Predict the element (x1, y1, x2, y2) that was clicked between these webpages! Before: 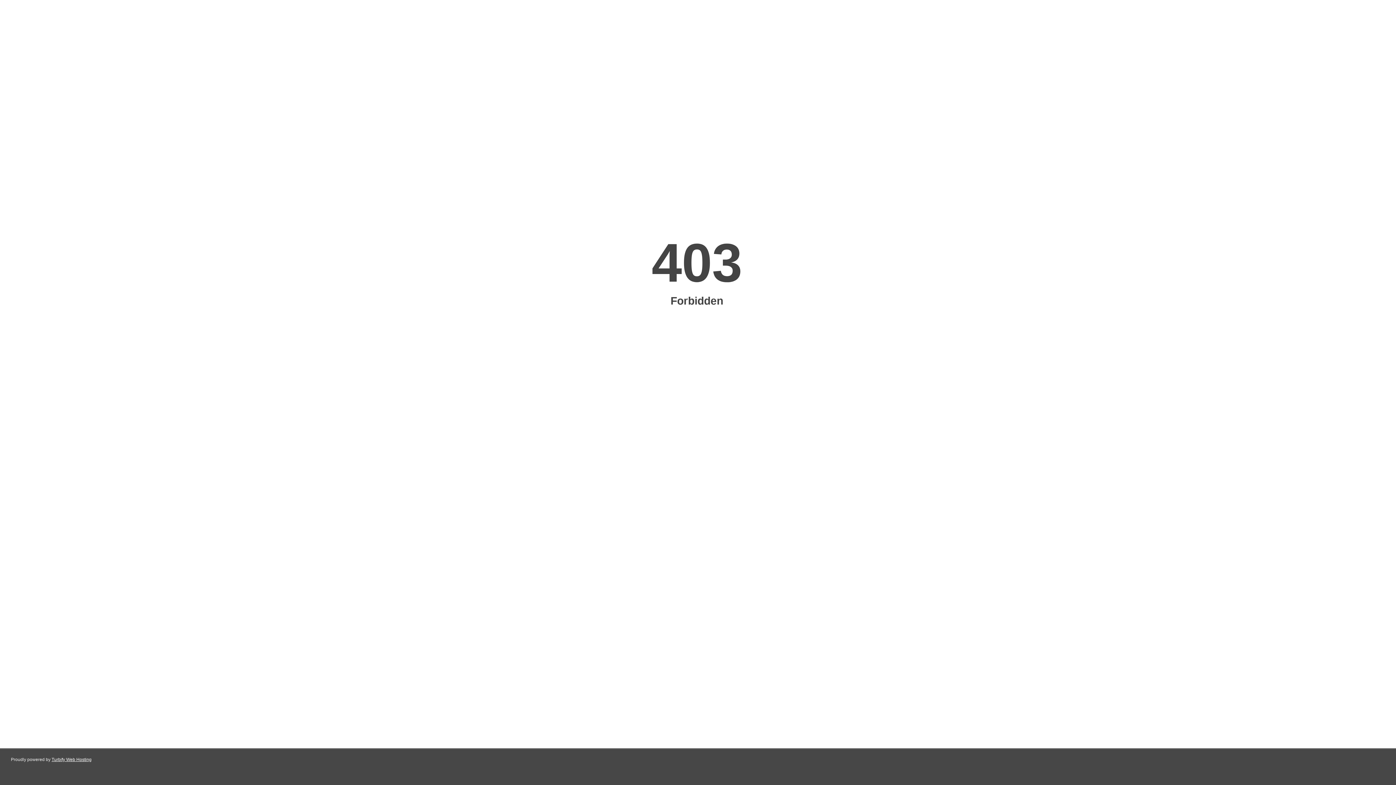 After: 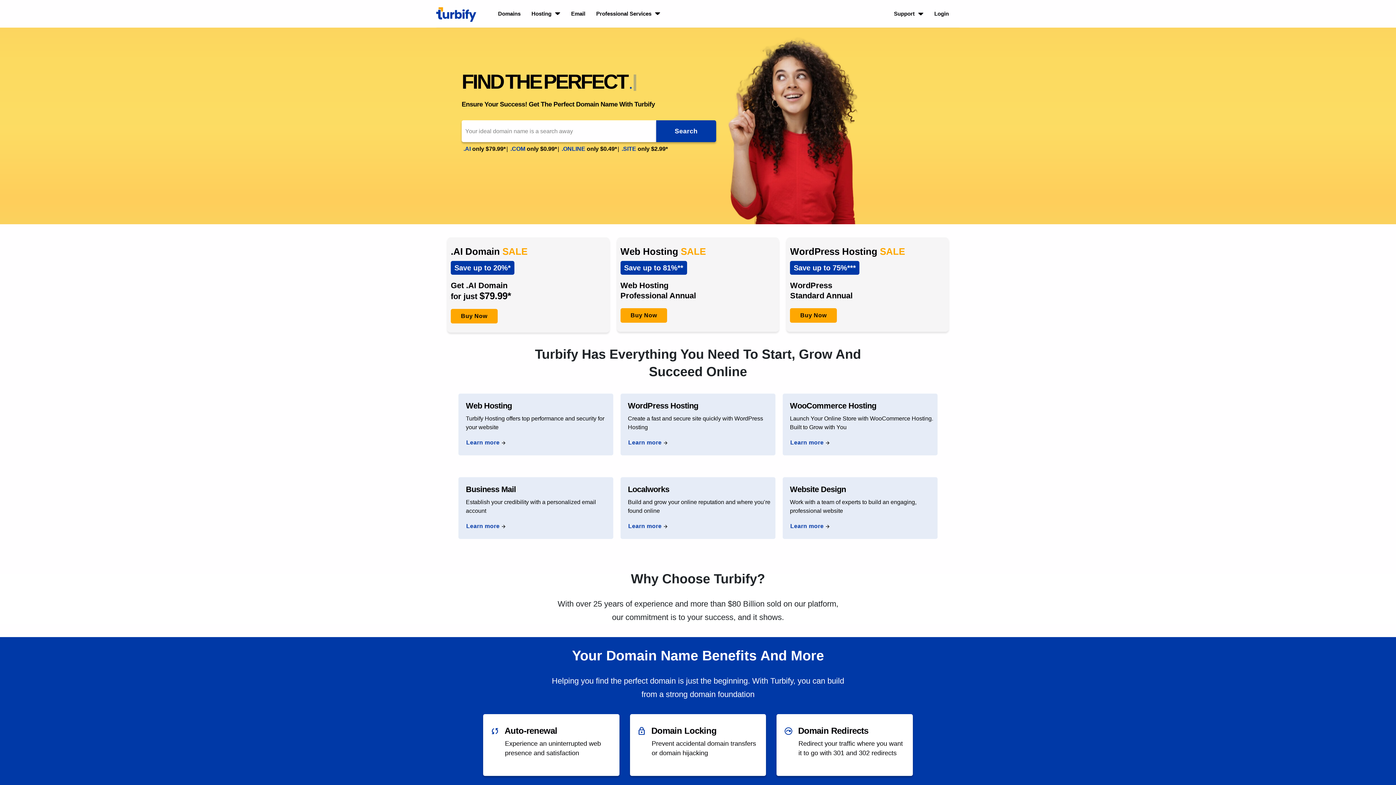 Action: bbox: (51, 757, 91, 762) label: Turbify Web Hosting